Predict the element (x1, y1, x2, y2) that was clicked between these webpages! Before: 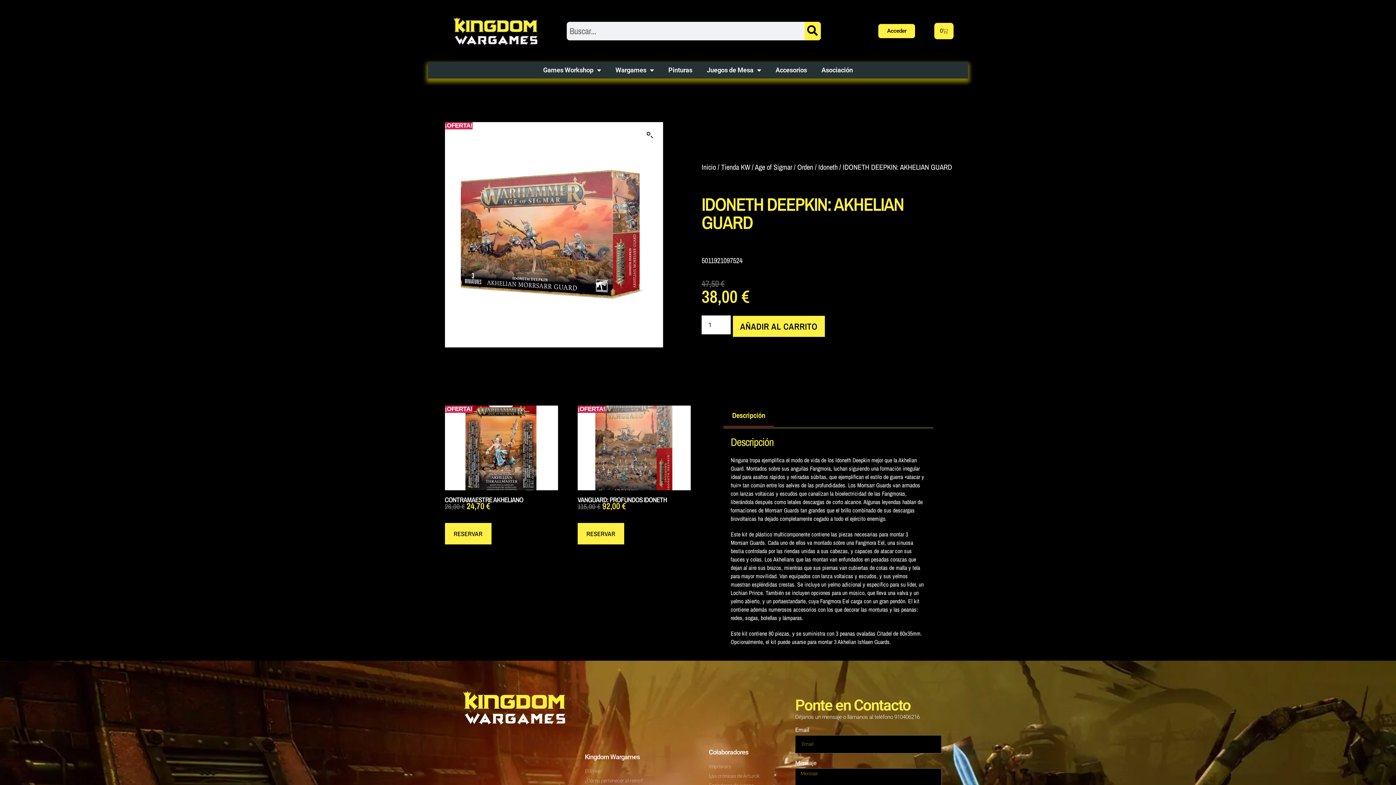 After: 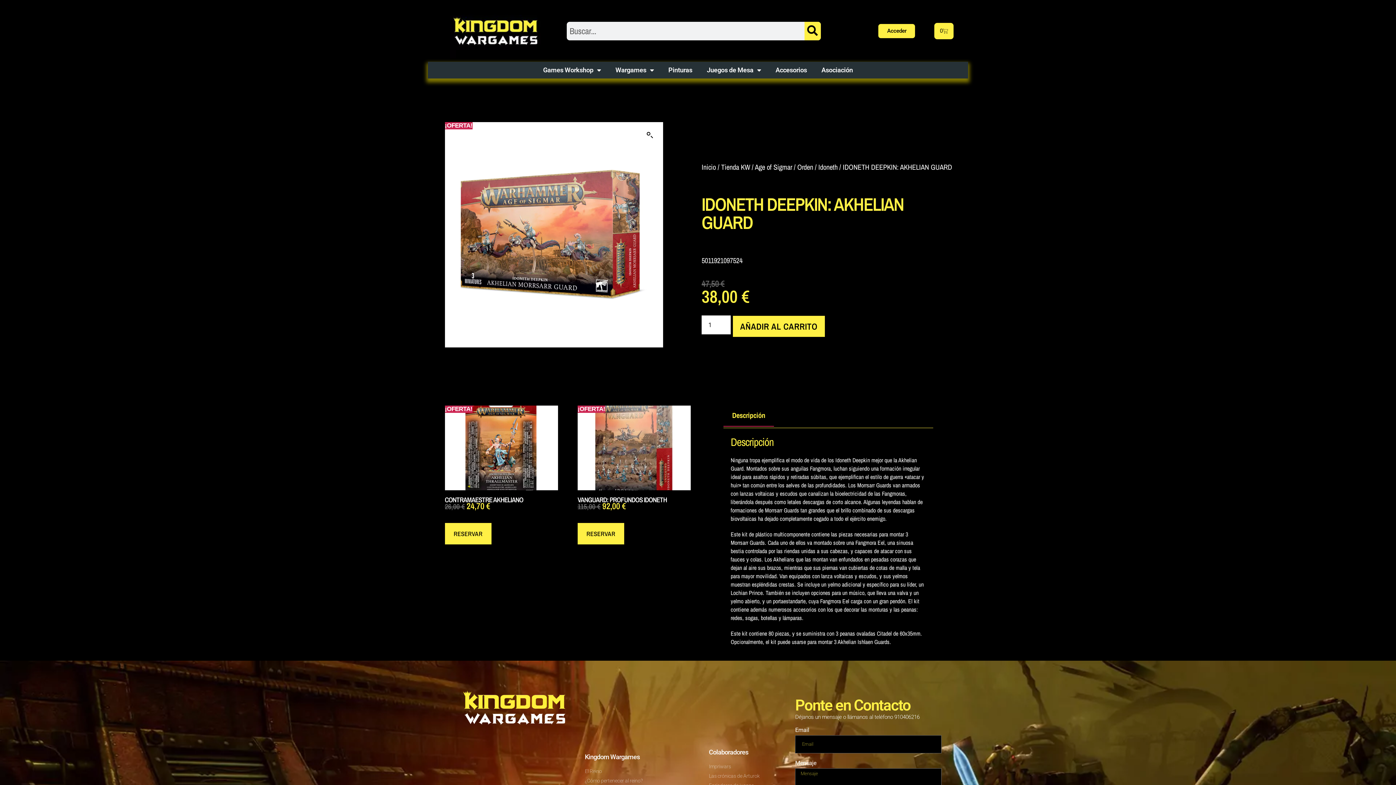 Action: bbox: (709, 763, 779, 770) label: Impriwars